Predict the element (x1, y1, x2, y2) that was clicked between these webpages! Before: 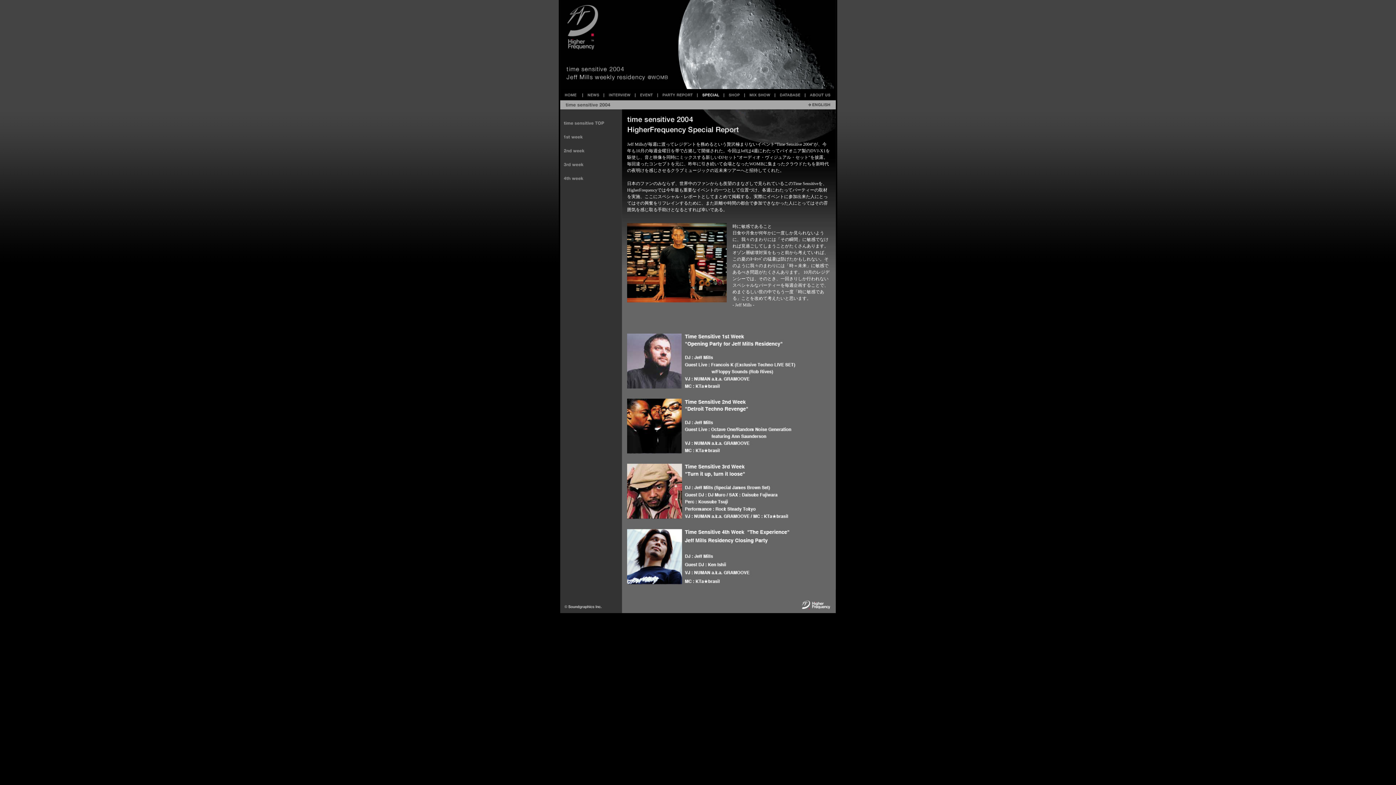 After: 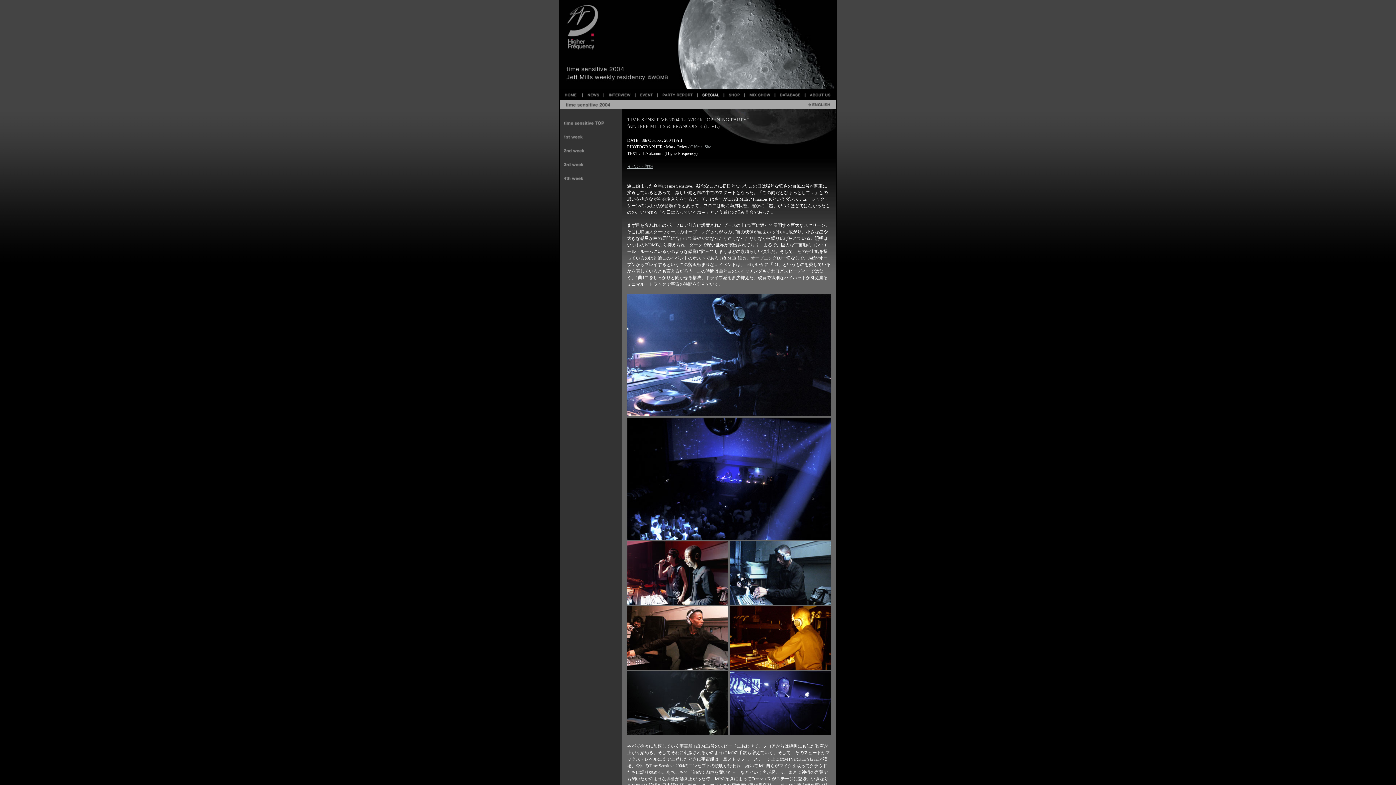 Action: bbox: (564, 134, 582, 140)